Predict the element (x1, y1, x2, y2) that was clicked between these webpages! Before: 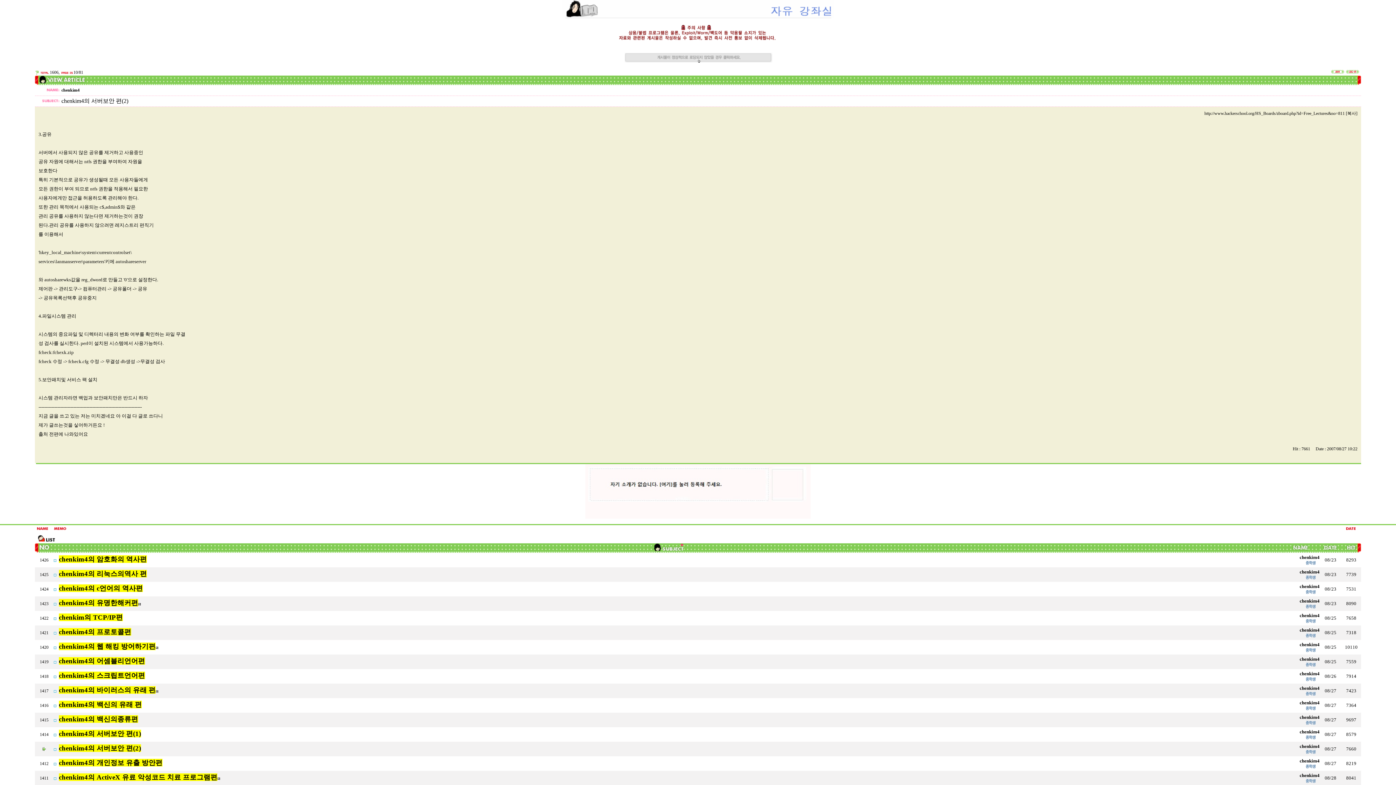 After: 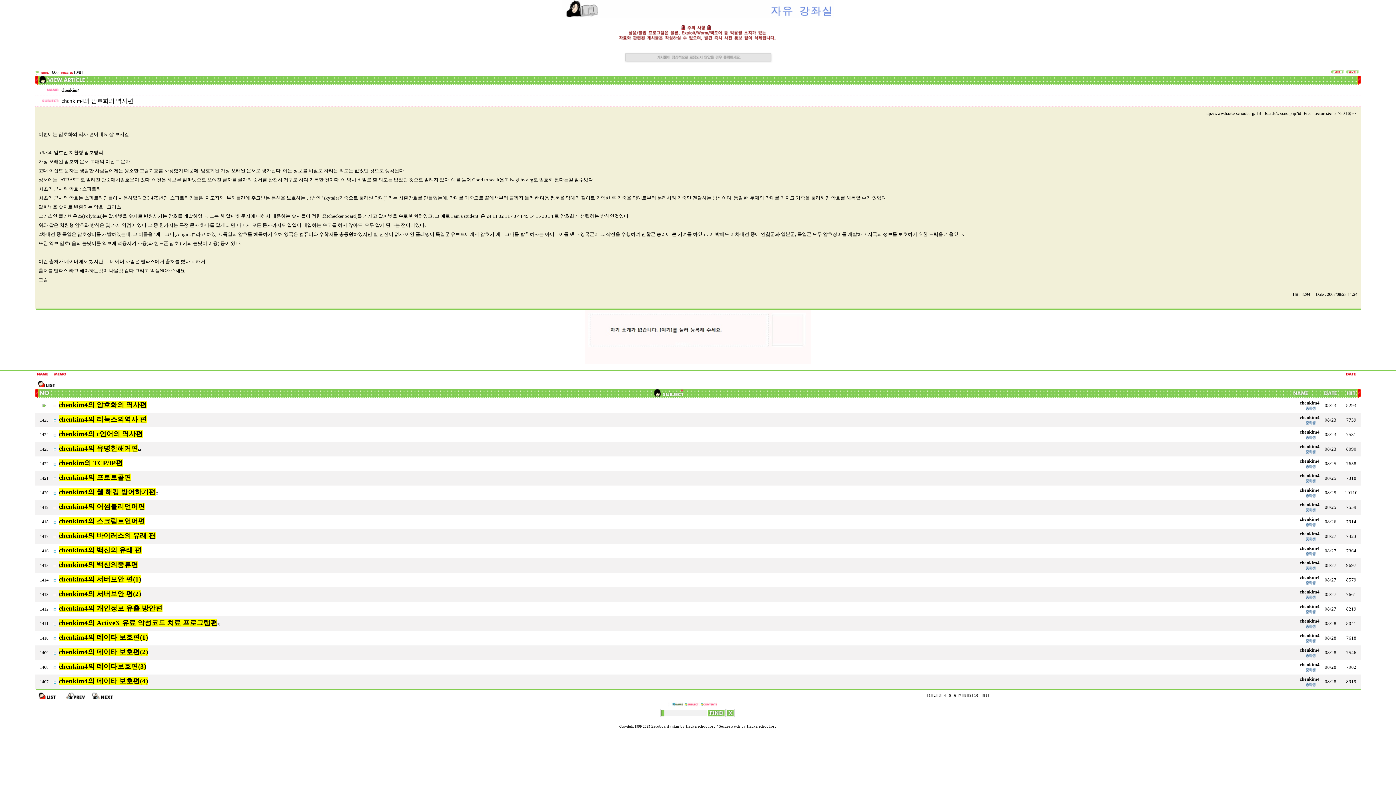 Action: bbox: (58, 555, 146, 563) label: chenkim4의 암호화의 역사편